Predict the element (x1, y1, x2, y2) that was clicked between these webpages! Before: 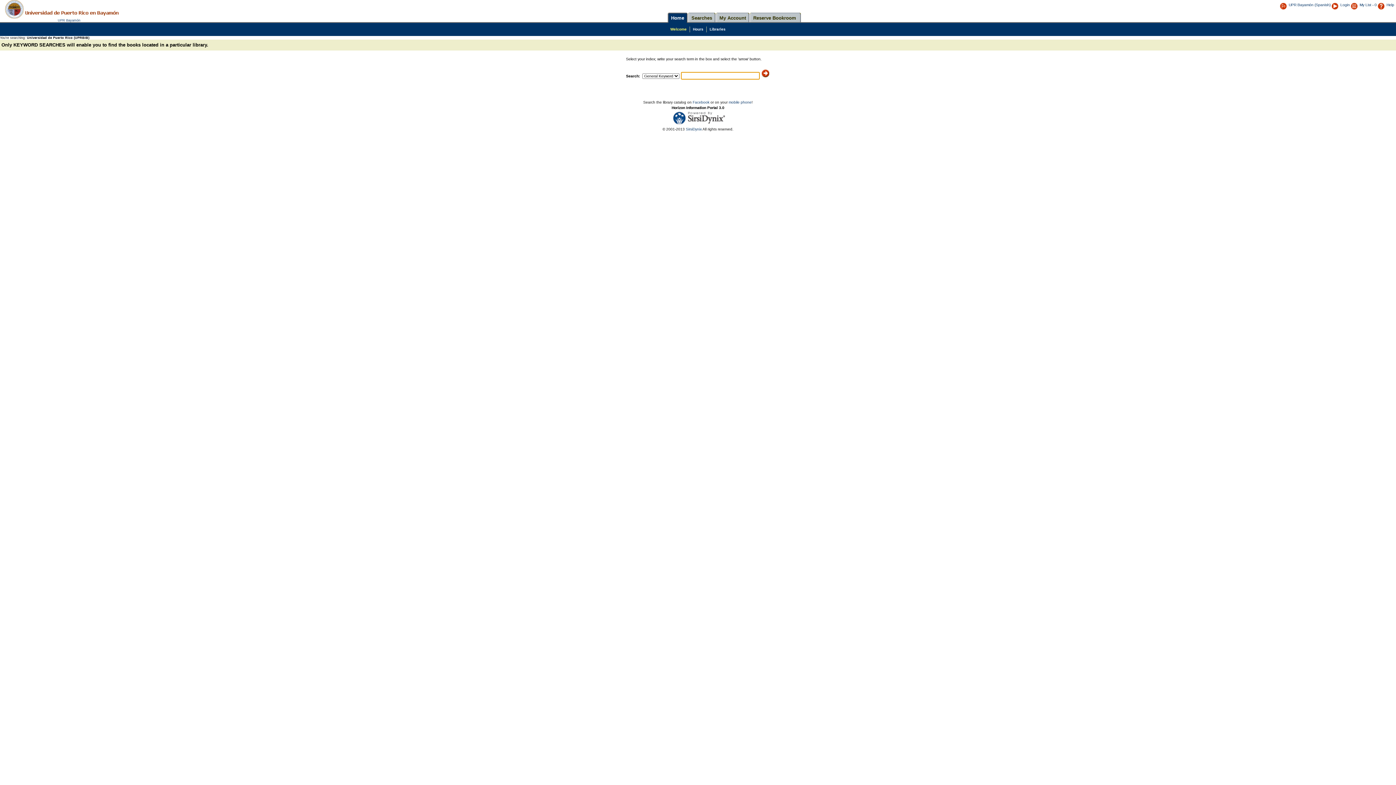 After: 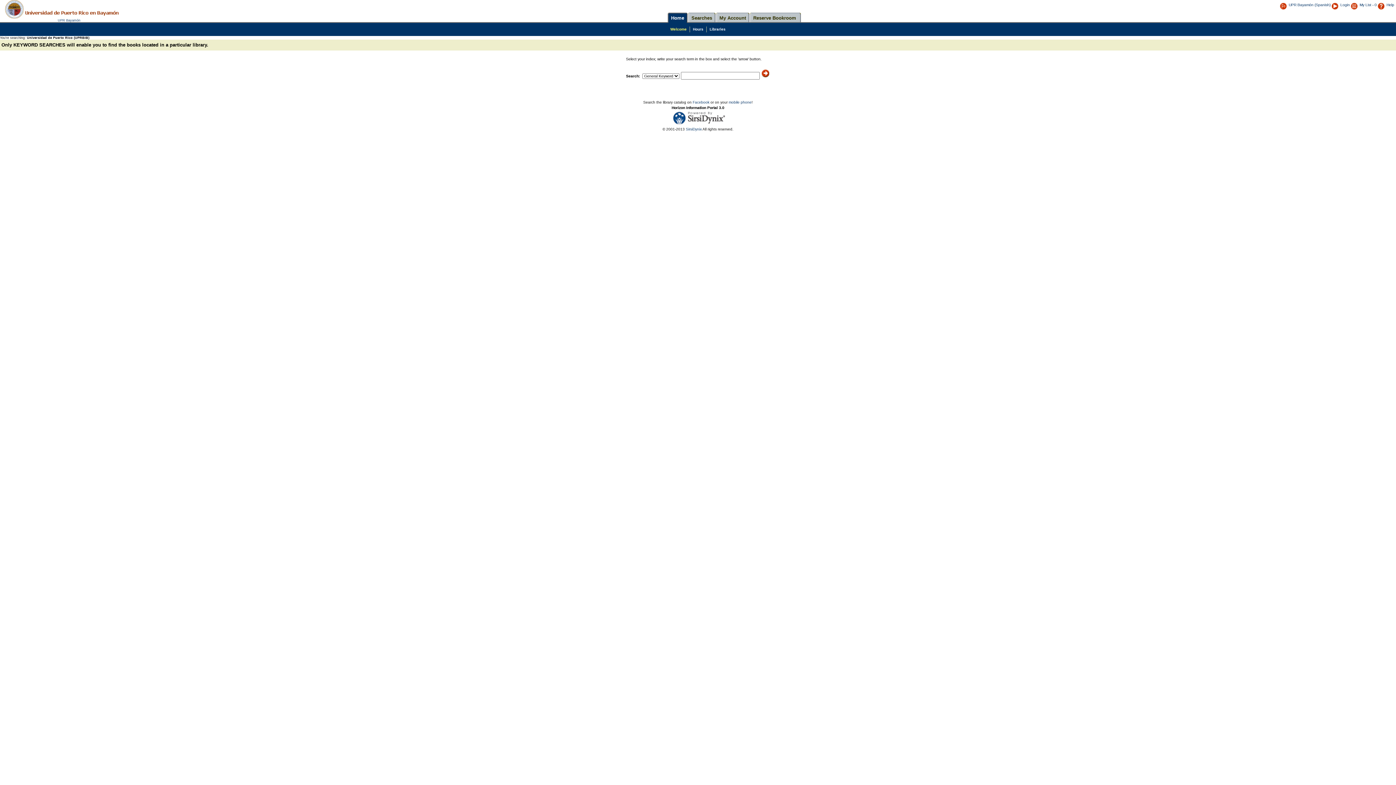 Action: bbox: (626, 74, 641, 78) label: Search: 